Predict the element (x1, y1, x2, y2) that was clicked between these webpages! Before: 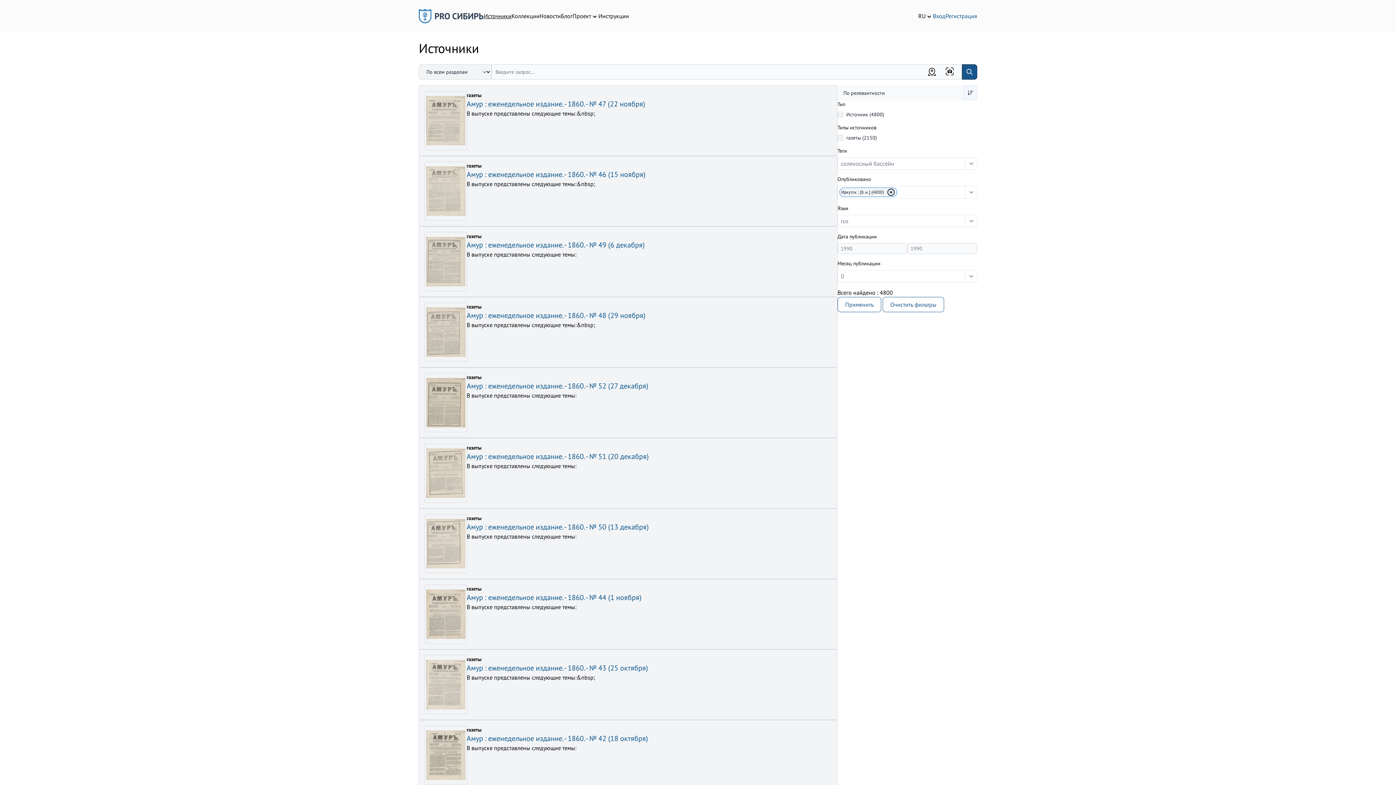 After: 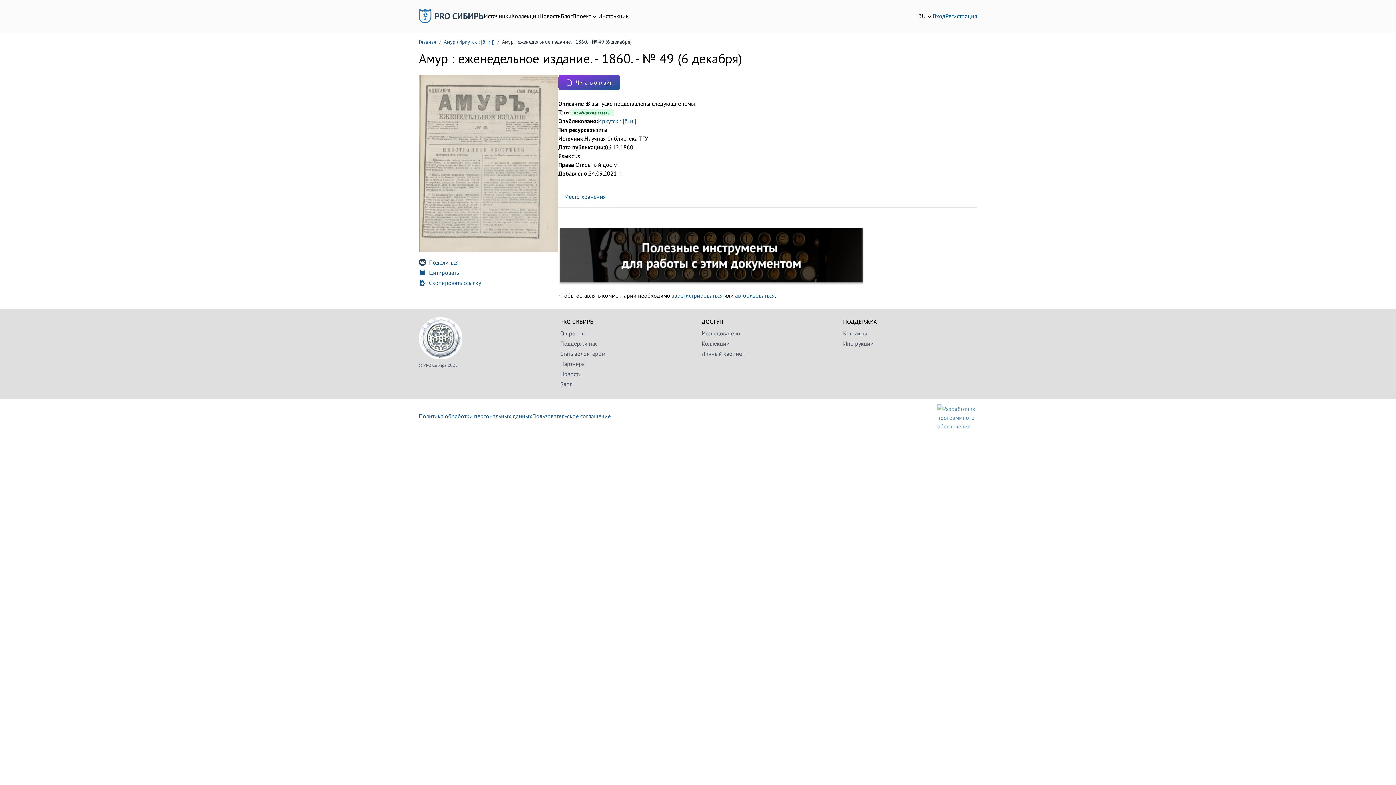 Action: bbox: (425, 232, 466, 290)